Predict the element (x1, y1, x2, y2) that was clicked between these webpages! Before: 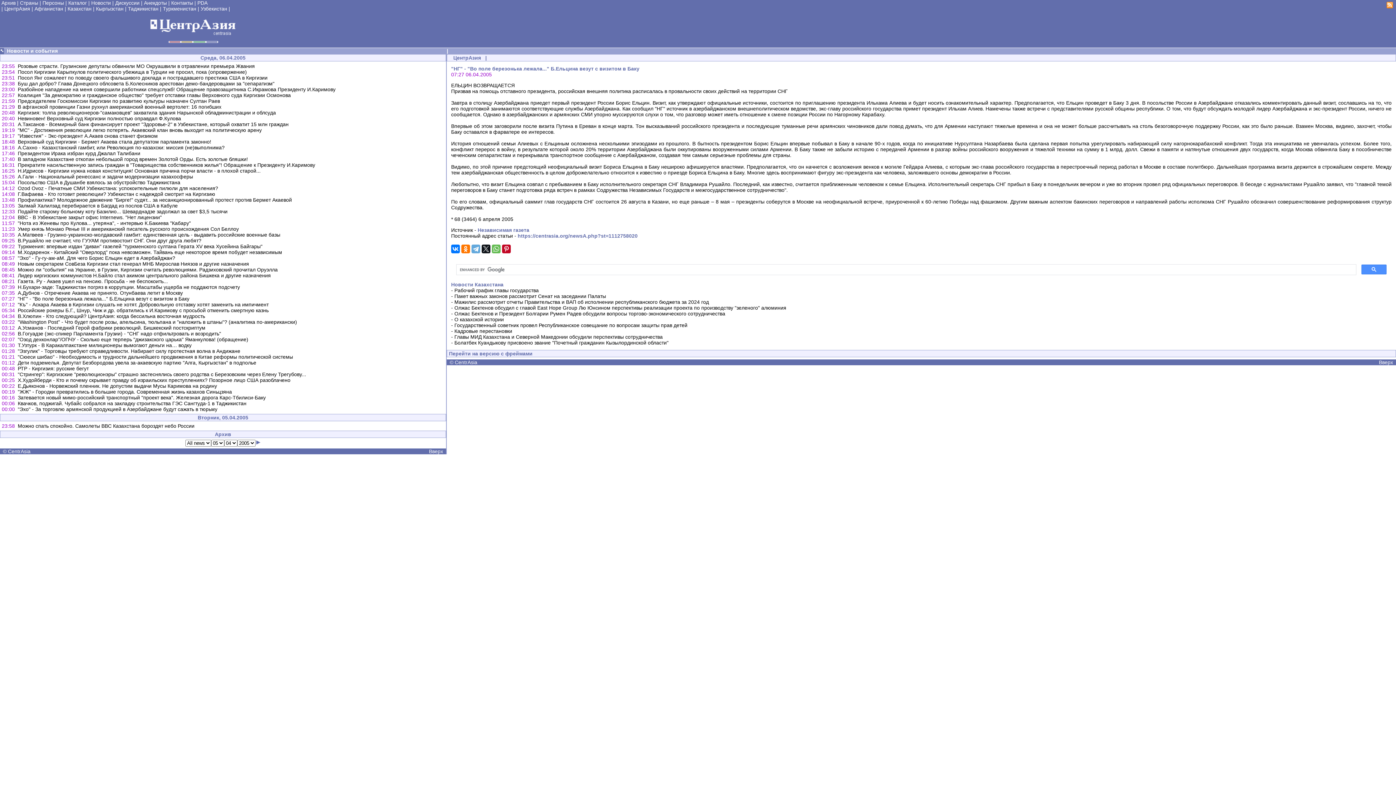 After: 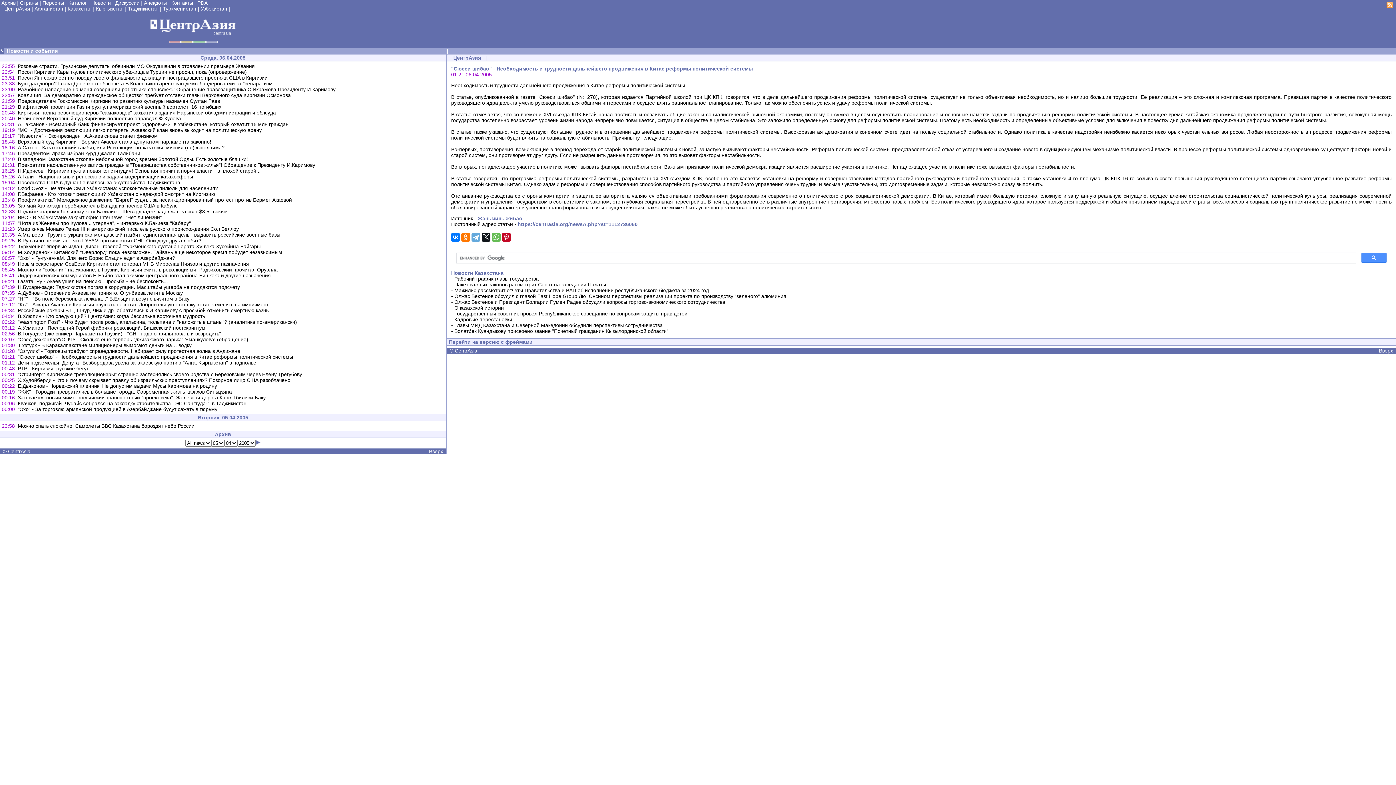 Action: label: "Сюеси шибао" - Необходимость и трудности дальнейшего продвижения в Китае реформы политической системы bbox: (17, 354, 293, 360)